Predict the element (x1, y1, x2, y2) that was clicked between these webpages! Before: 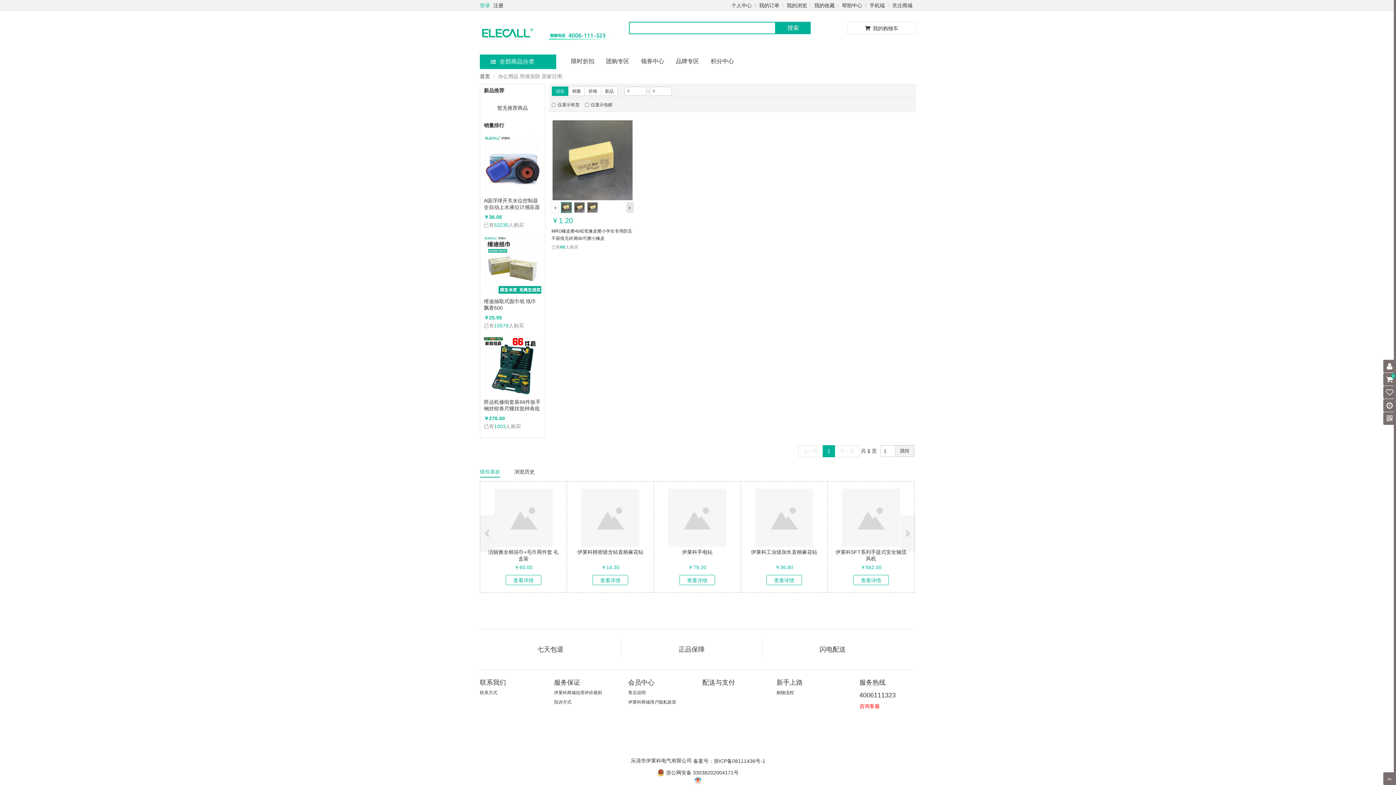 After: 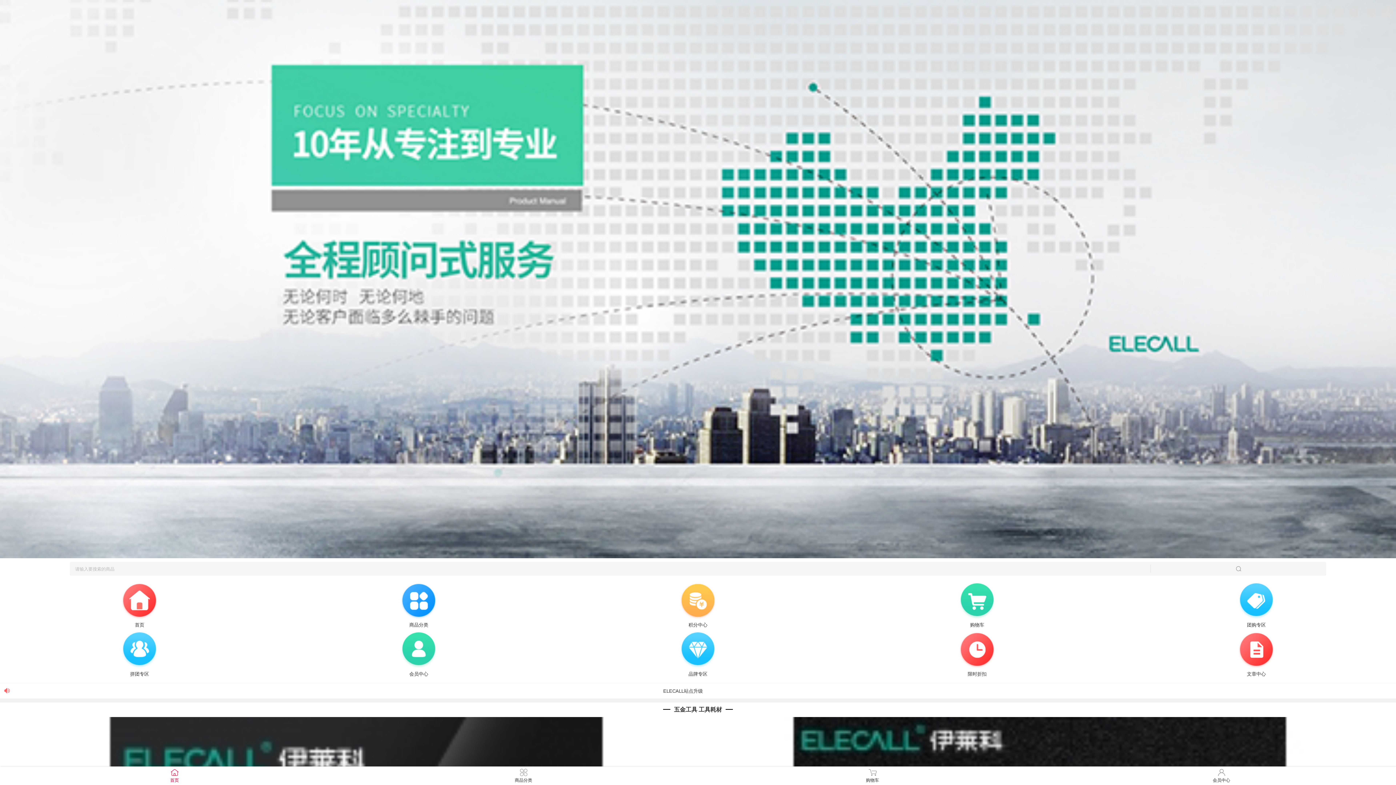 Action: bbox: (869, 2, 885, 8) label: 手机端